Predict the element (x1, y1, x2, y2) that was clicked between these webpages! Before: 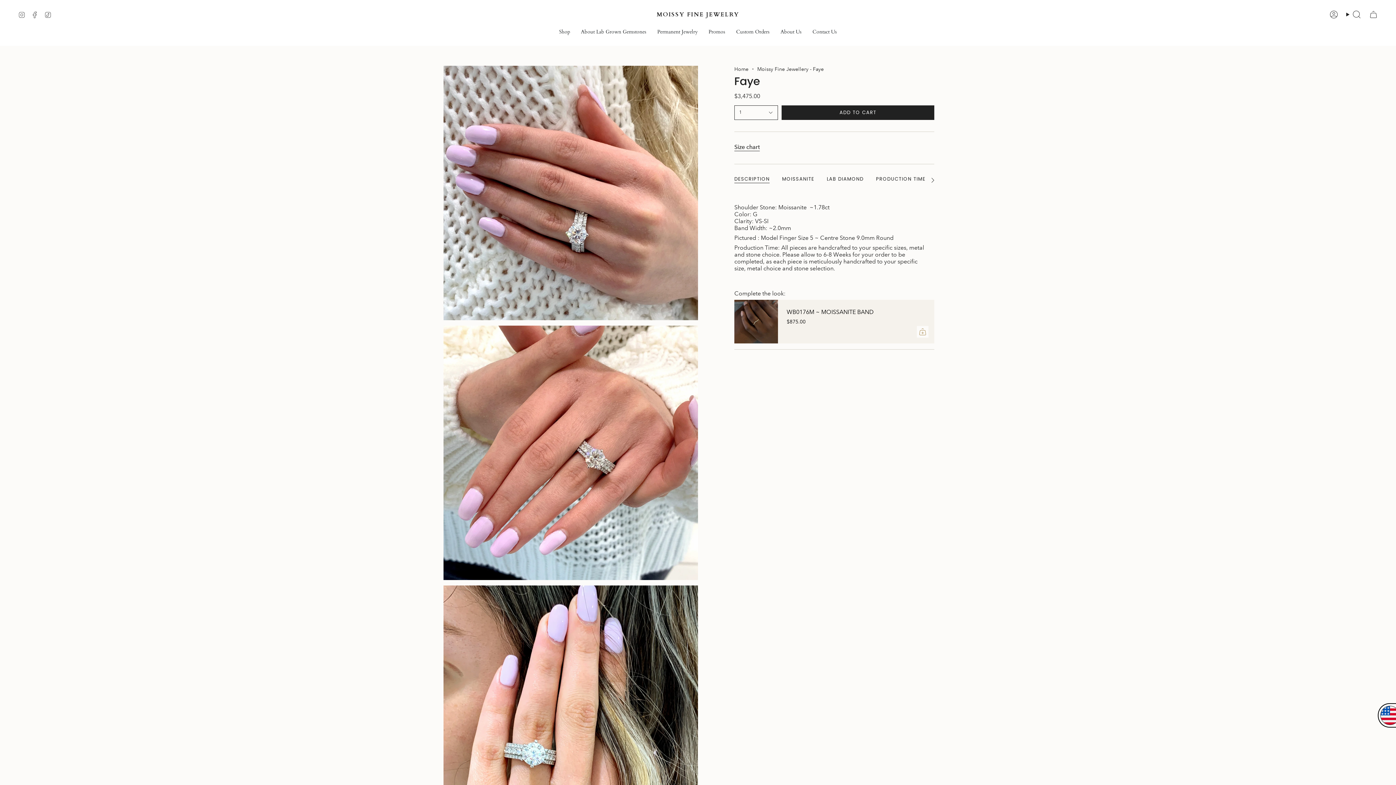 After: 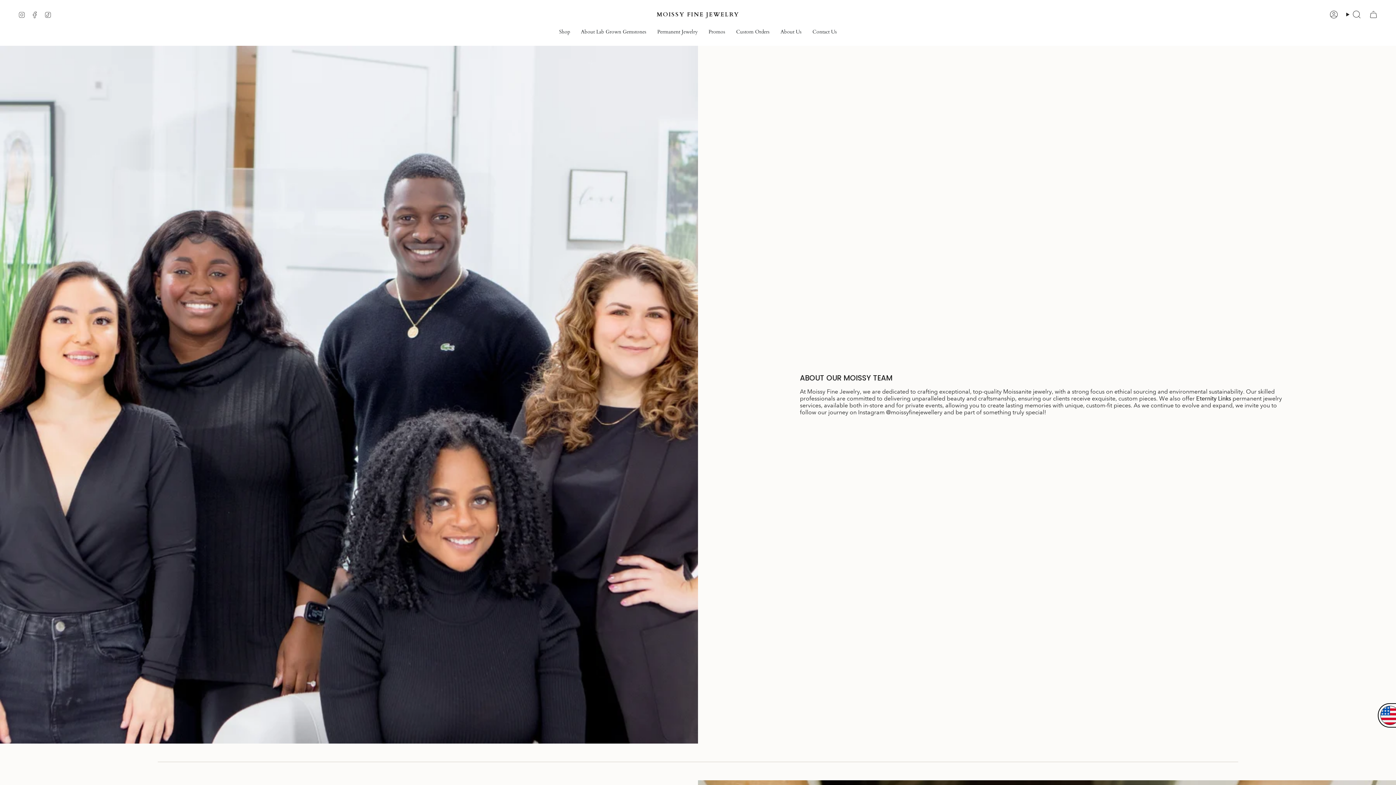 Action: bbox: (775, 23, 807, 40) label: About Us